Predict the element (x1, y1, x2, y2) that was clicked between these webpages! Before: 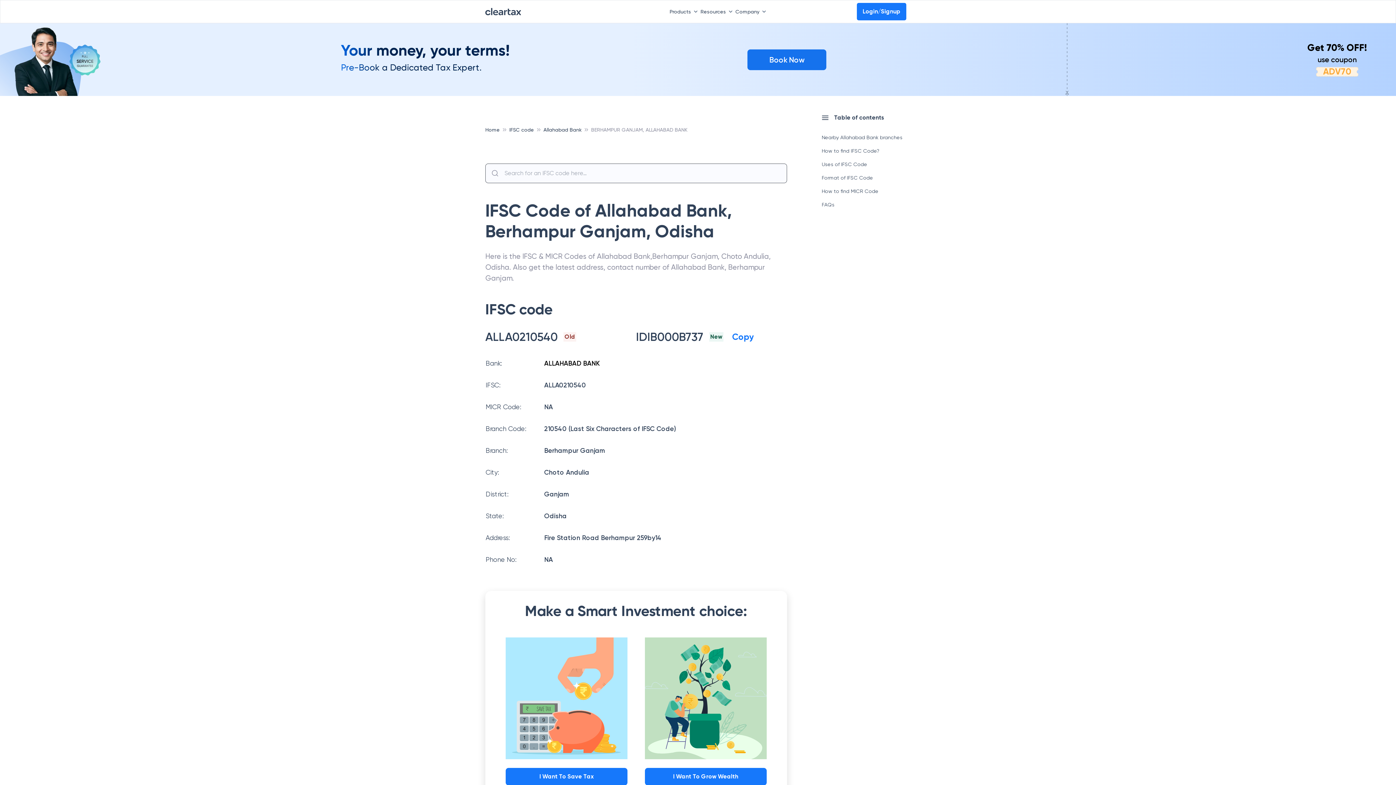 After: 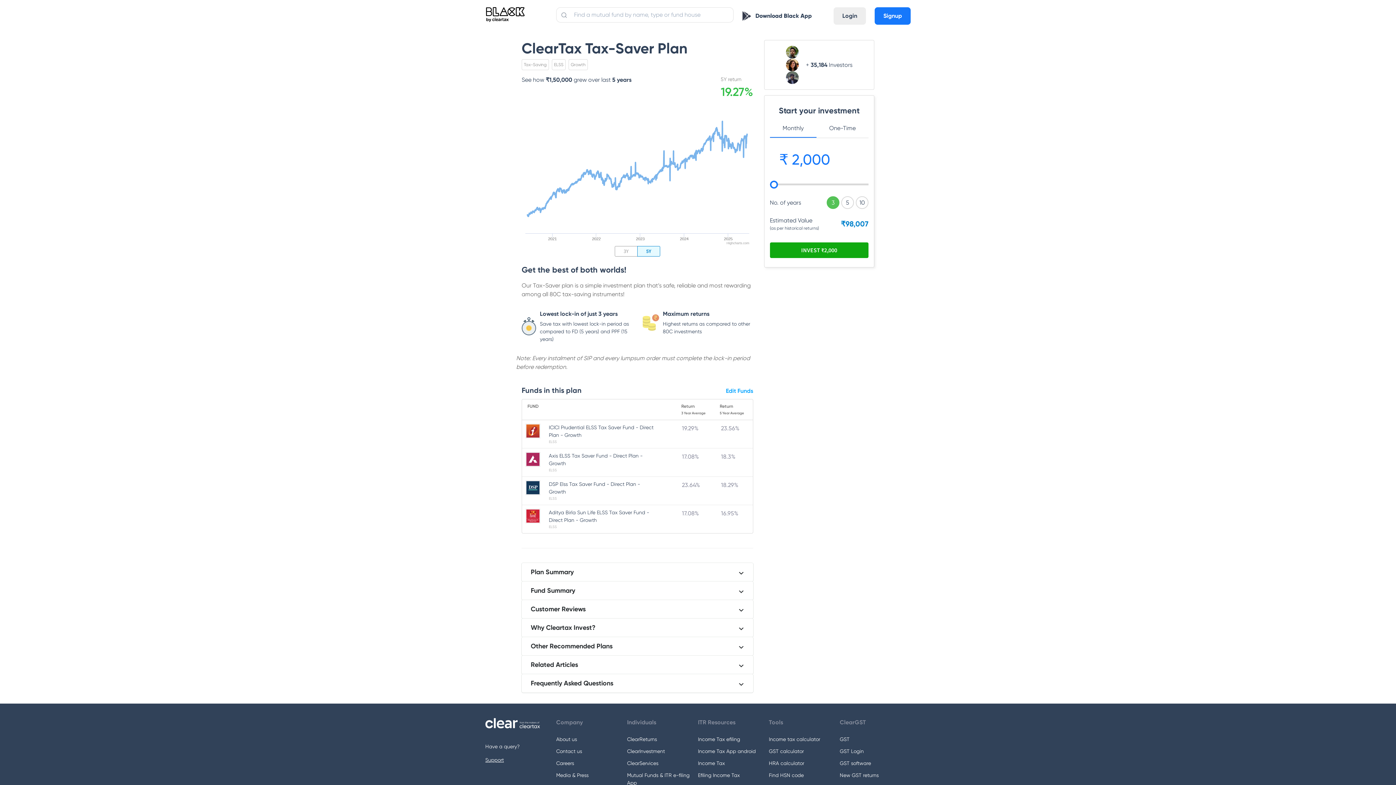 Action: label: I Want To Save Tax bbox: (505, 768, 627, 785)